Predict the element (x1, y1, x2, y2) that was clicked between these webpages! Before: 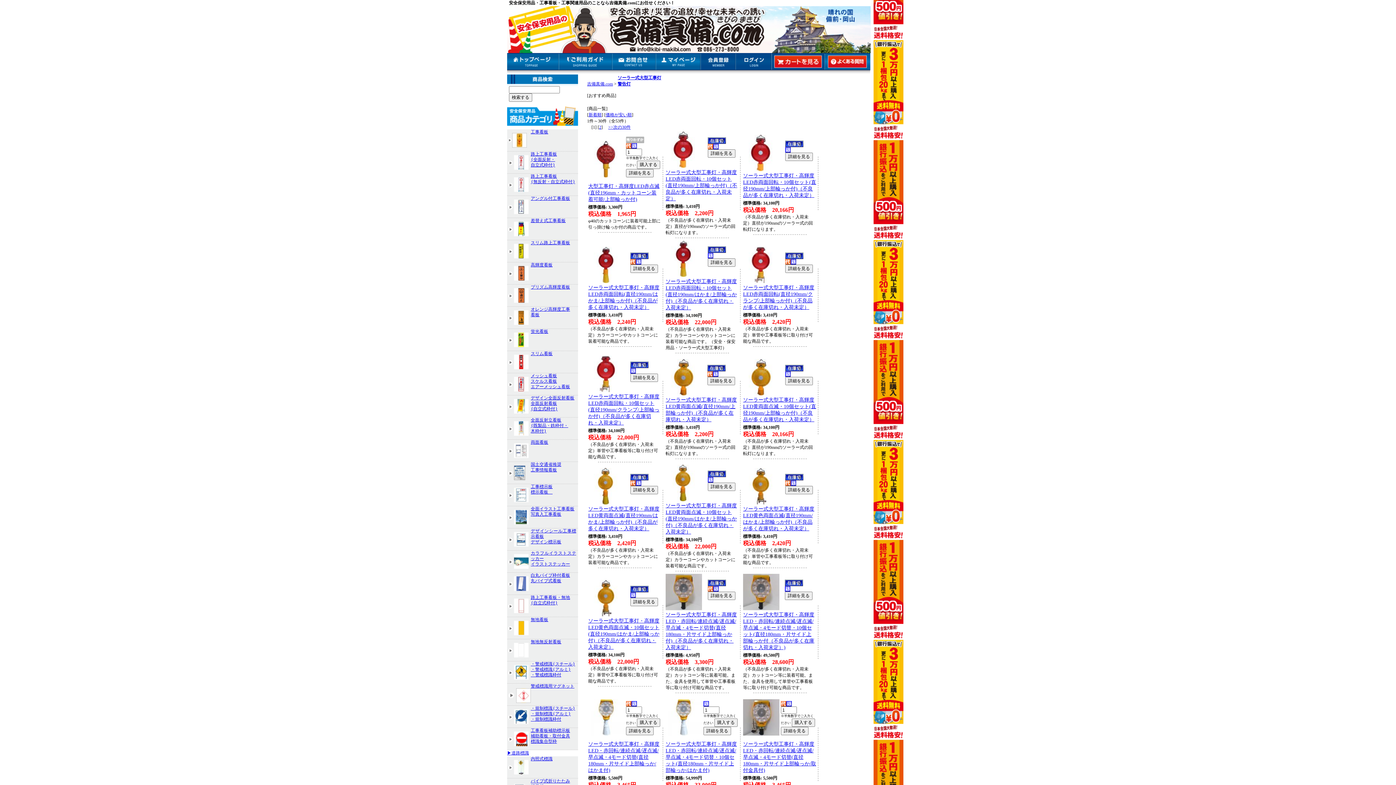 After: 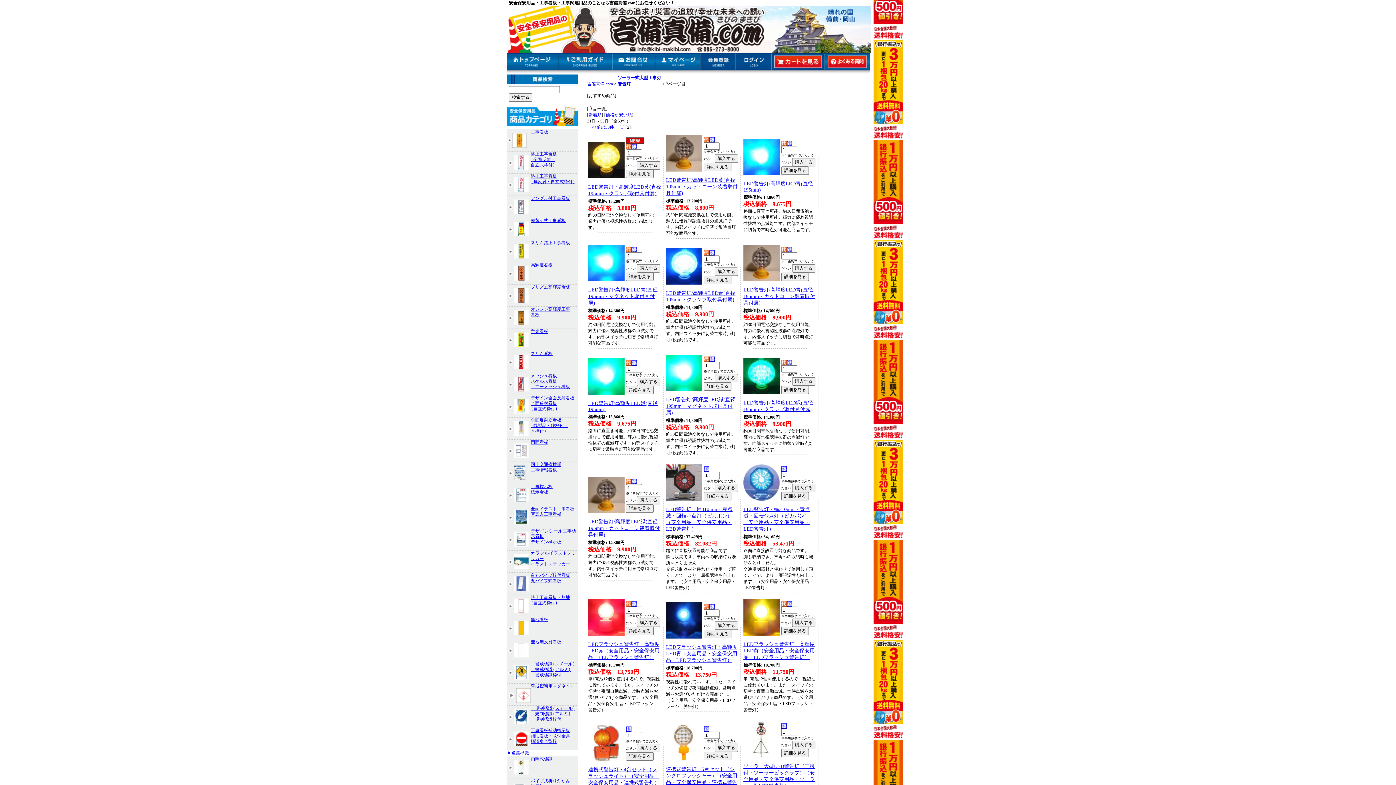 Action: bbox: (608, 124, 630, 129) label: >>次の30件